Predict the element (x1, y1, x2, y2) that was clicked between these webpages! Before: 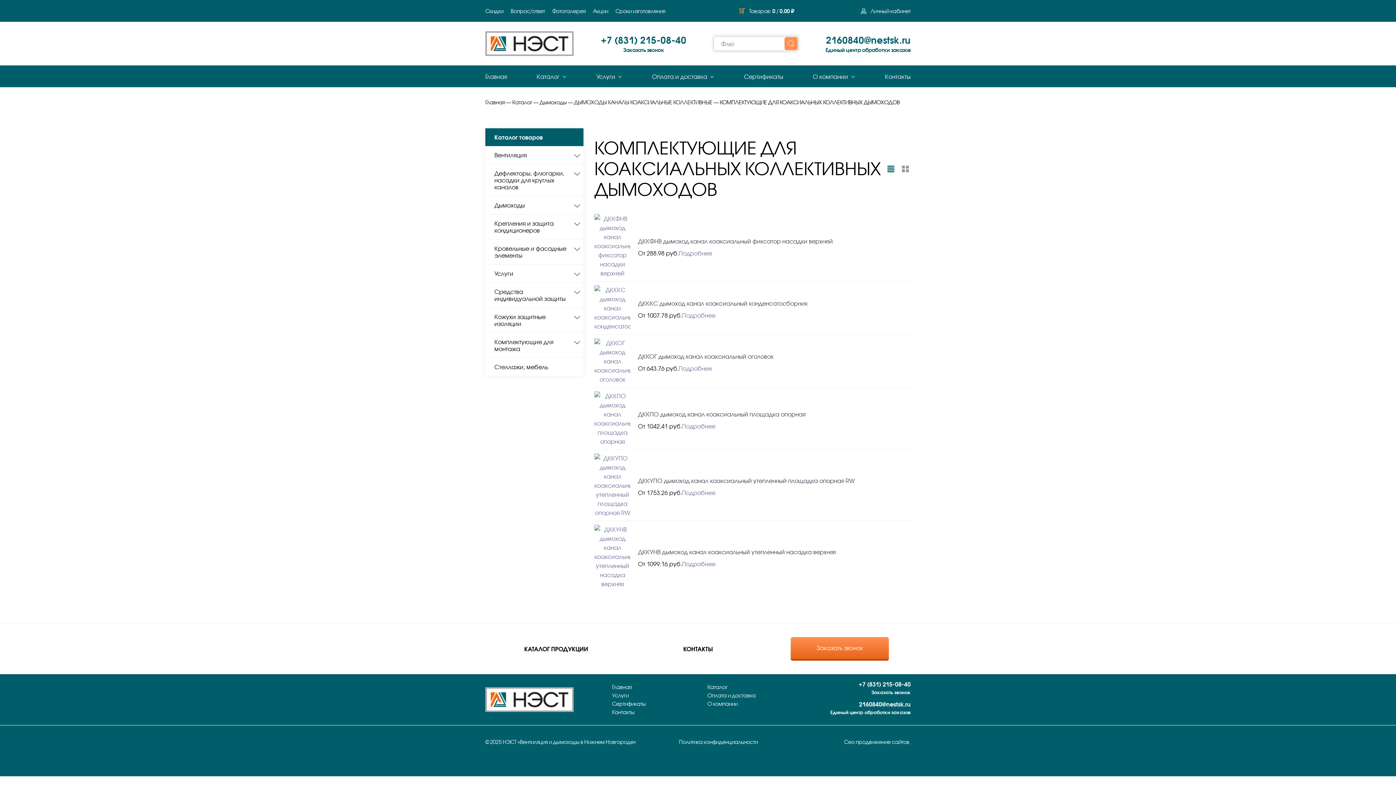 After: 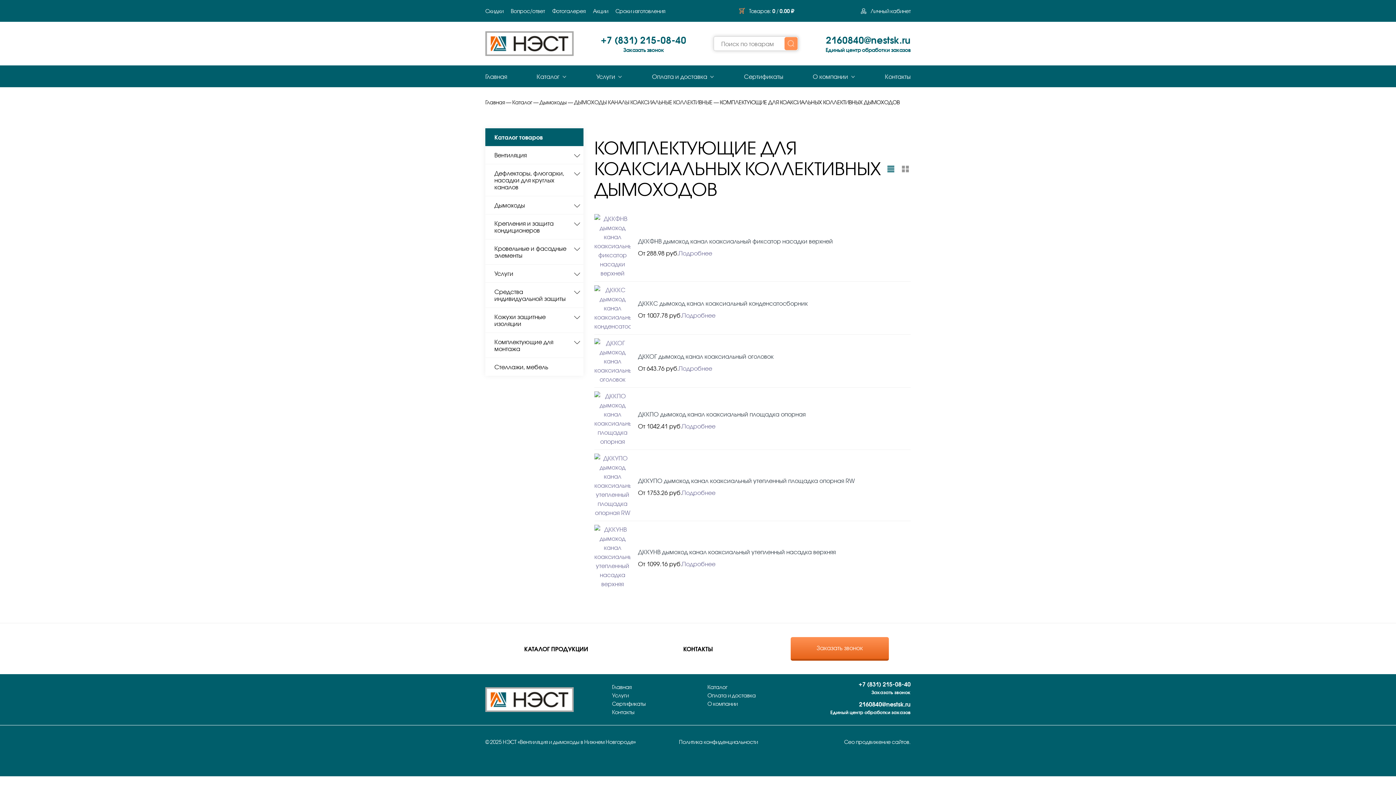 Action: bbox: (601, 33, 686, 46) label: +7 (831) 215-08-40